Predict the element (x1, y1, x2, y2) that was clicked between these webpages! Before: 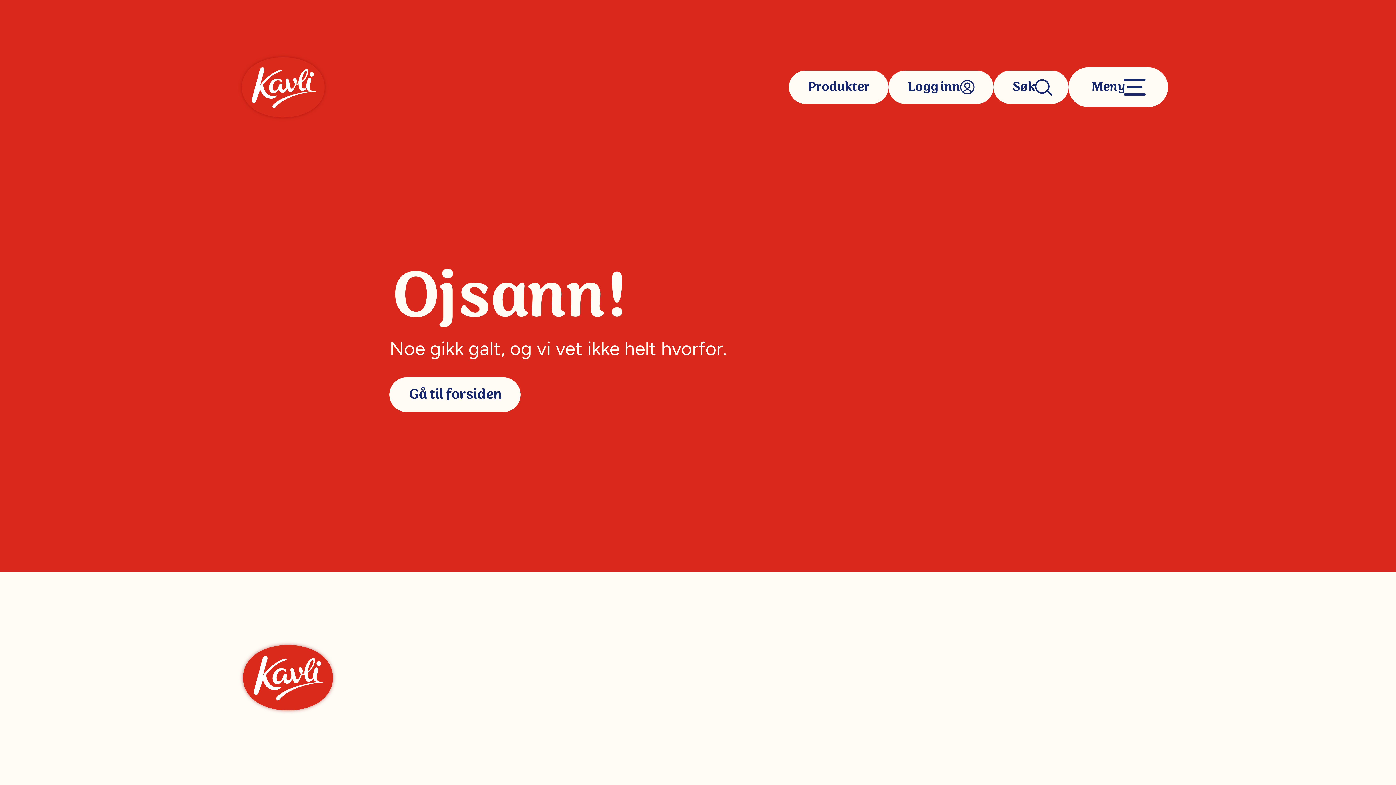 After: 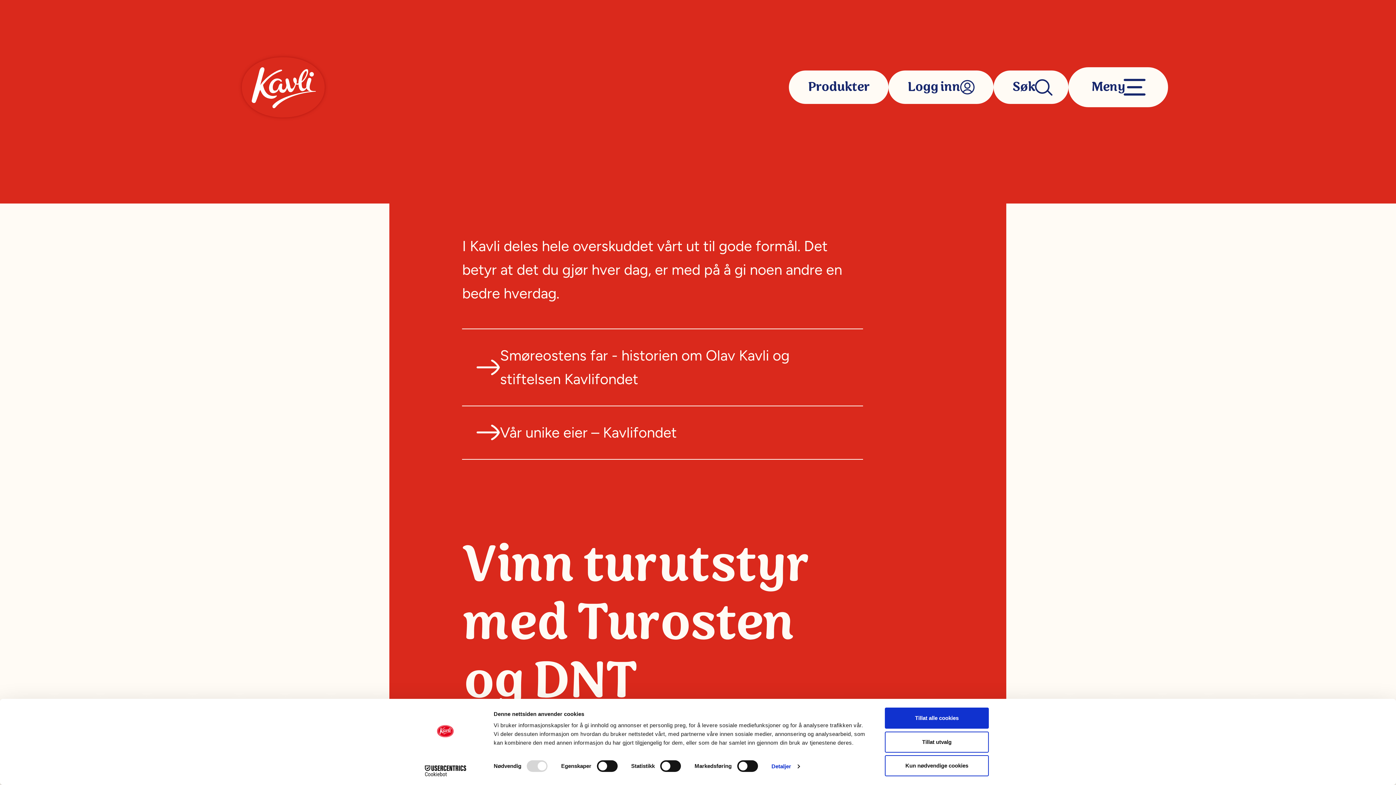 Action: bbox: (389, 377, 520, 412) label: Gå til forsiden